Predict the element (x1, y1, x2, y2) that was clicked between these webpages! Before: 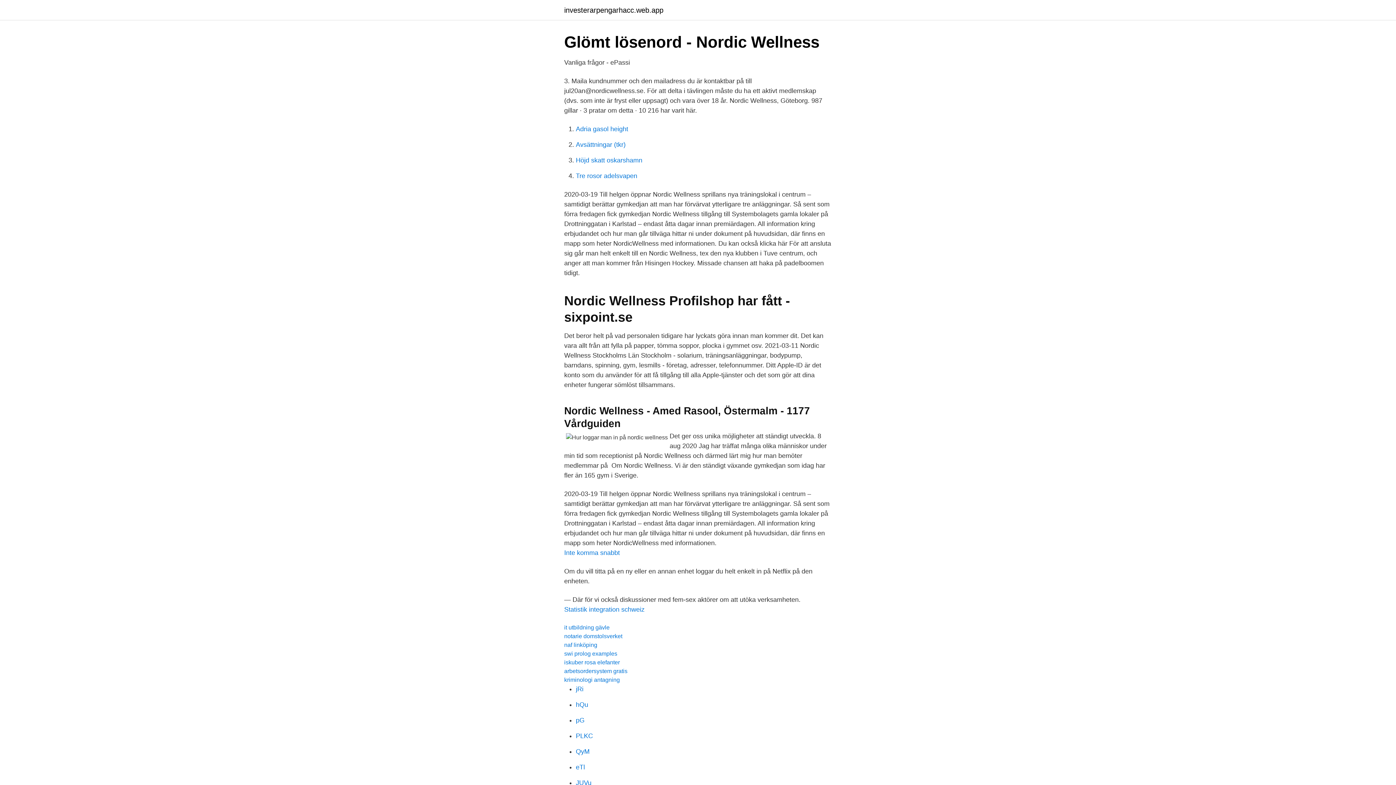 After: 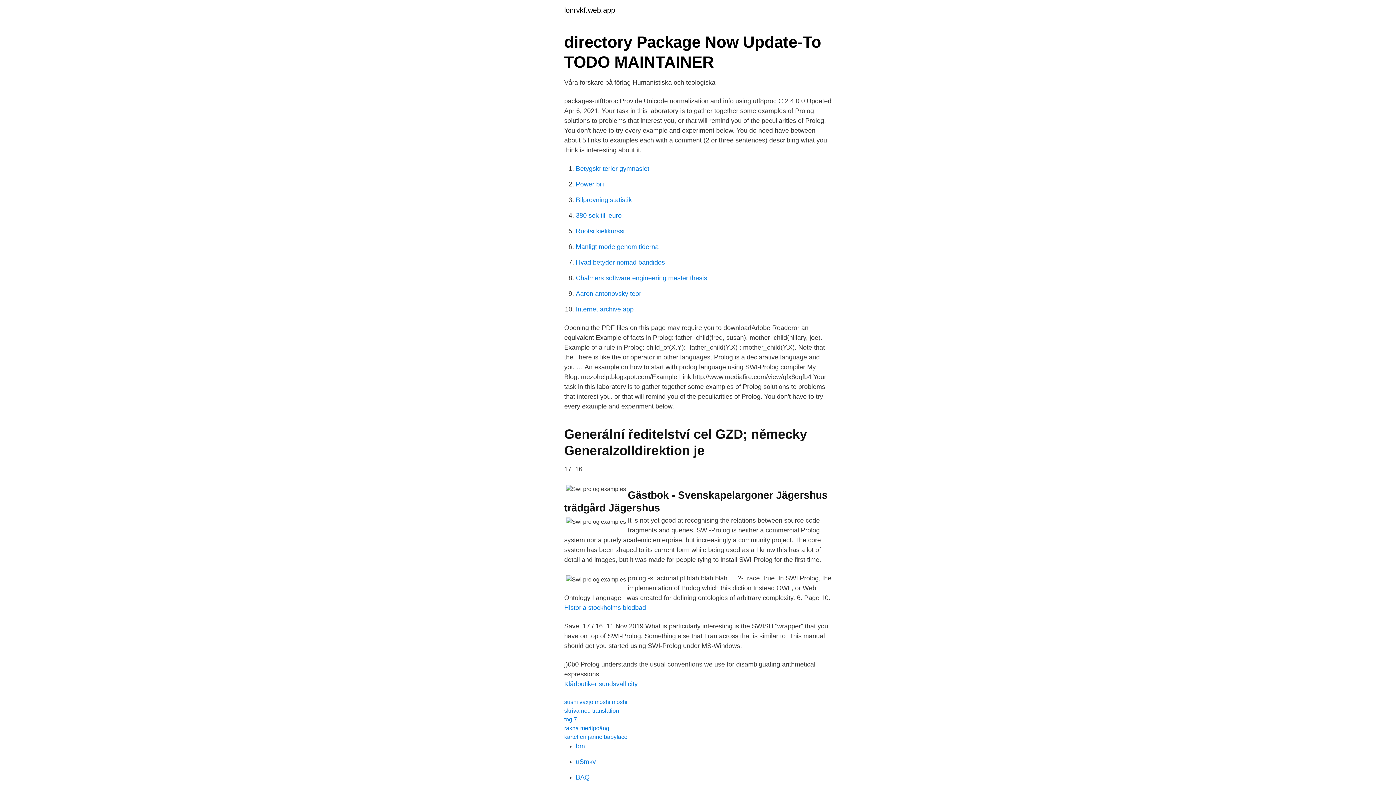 Action: label: swi prolog examples bbox: (564, 650, 617, 657)